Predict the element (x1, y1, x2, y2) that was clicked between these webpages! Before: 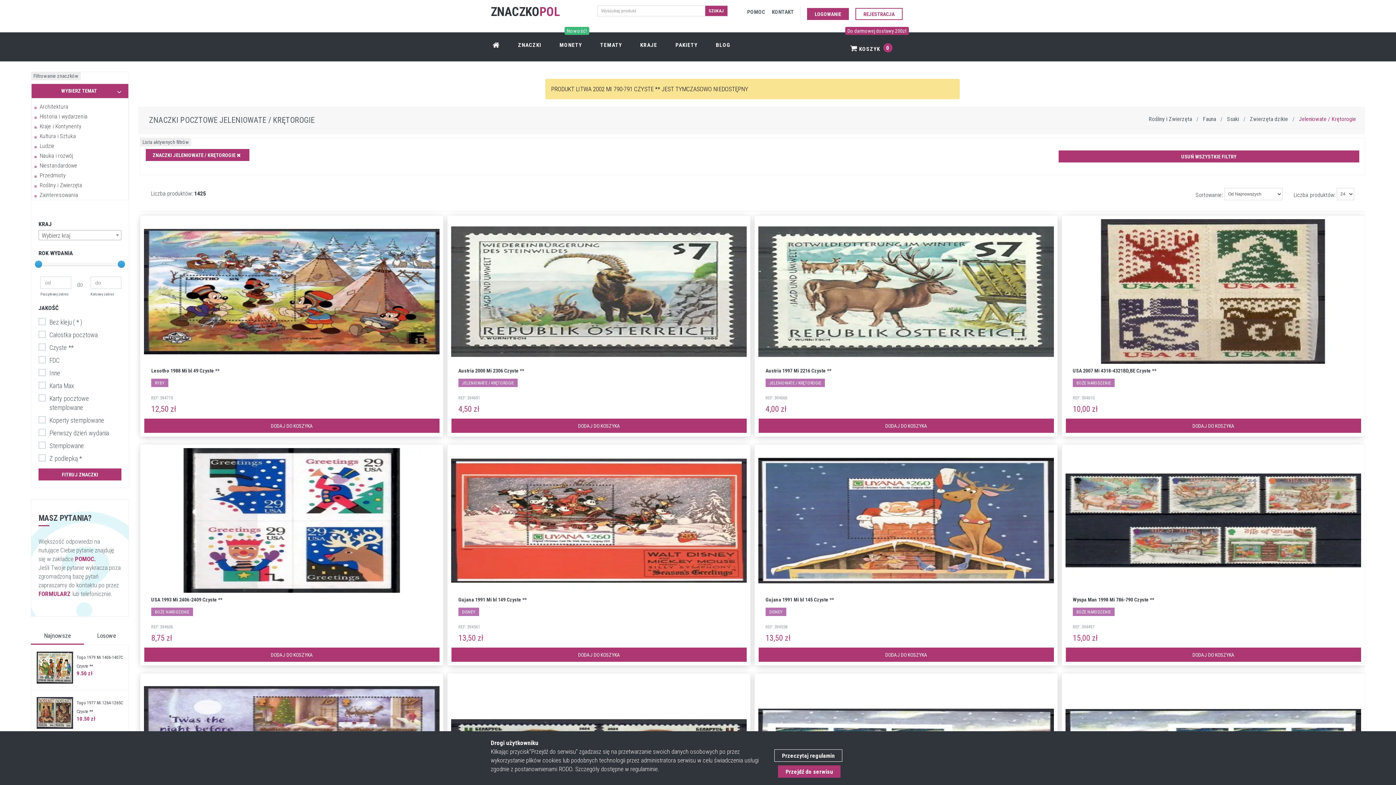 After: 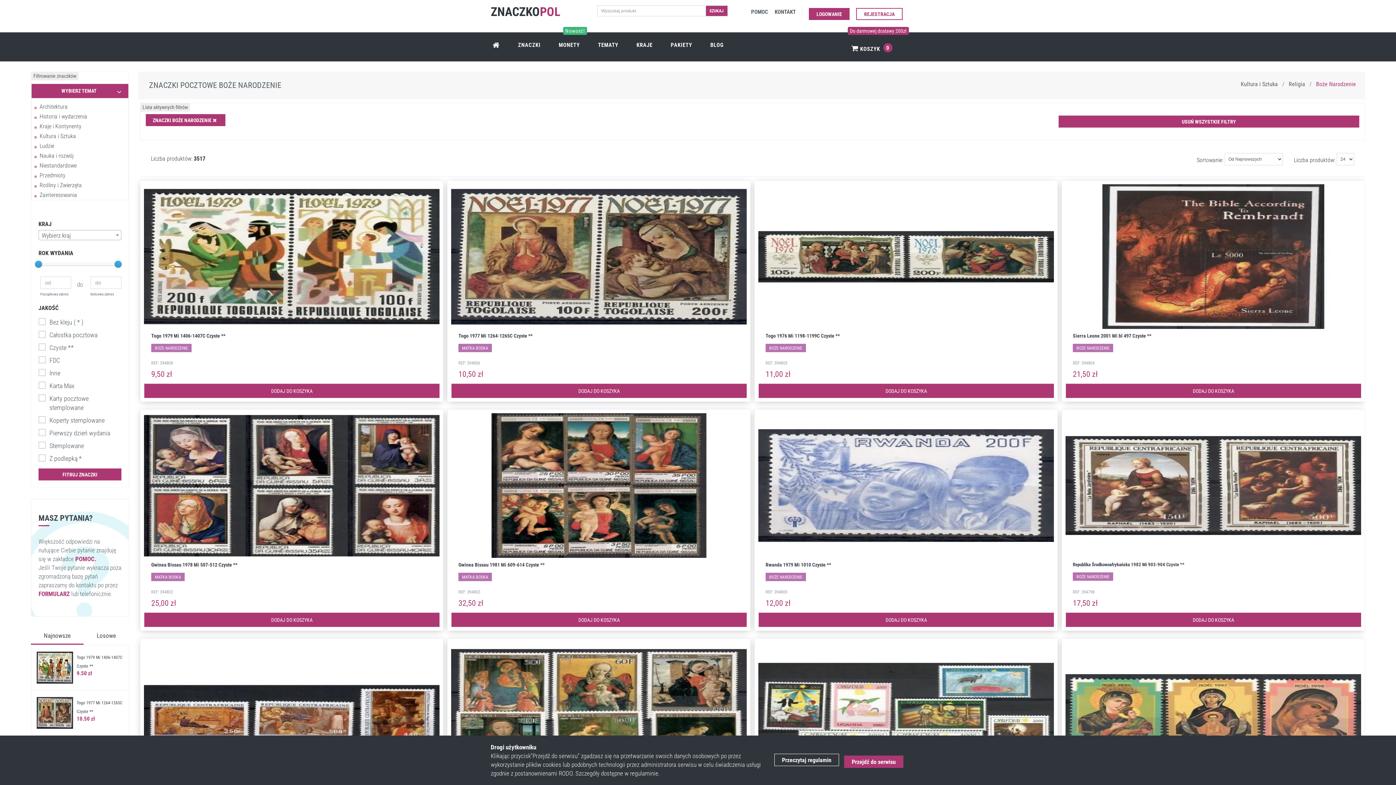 Action: bbox: (1073, 378, 1114, 386) label: BOŻE NARODZENIE